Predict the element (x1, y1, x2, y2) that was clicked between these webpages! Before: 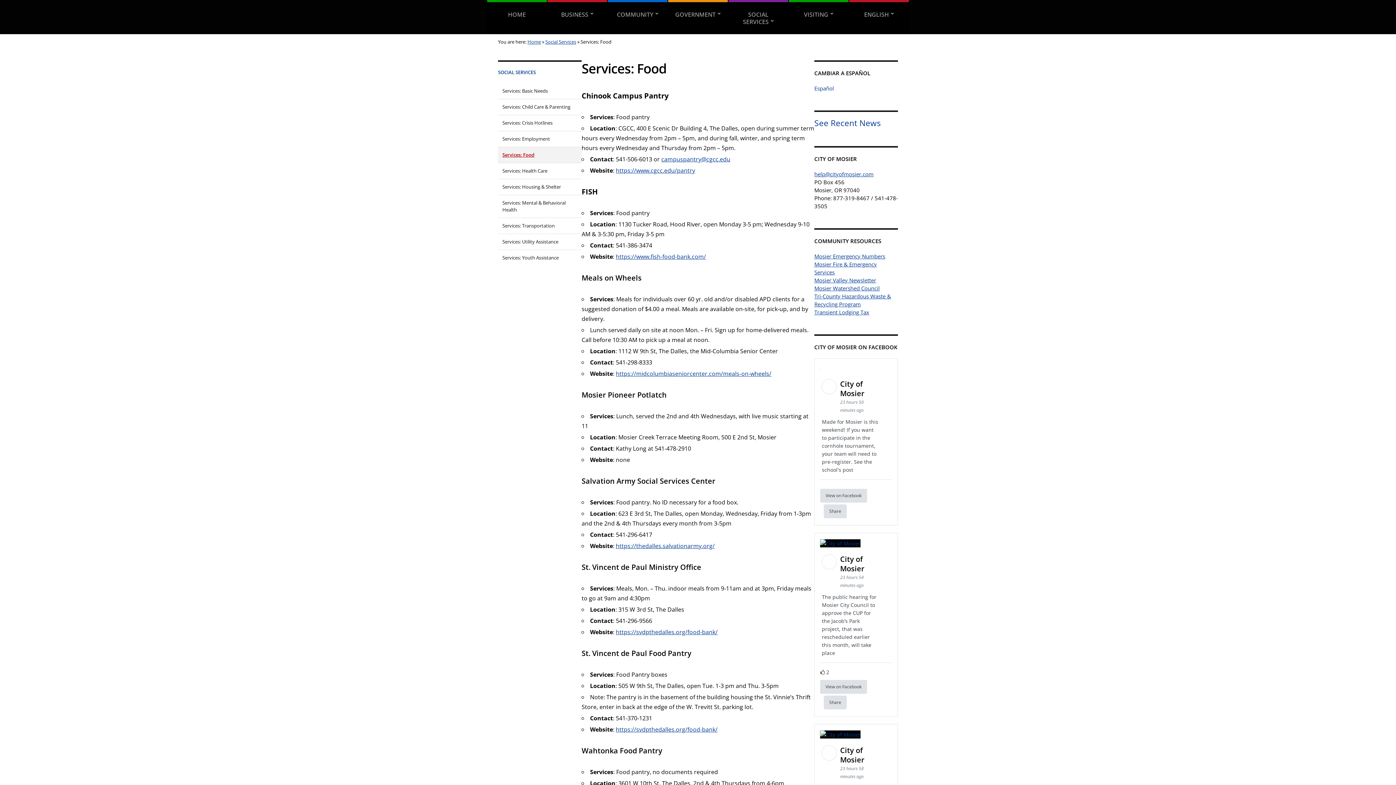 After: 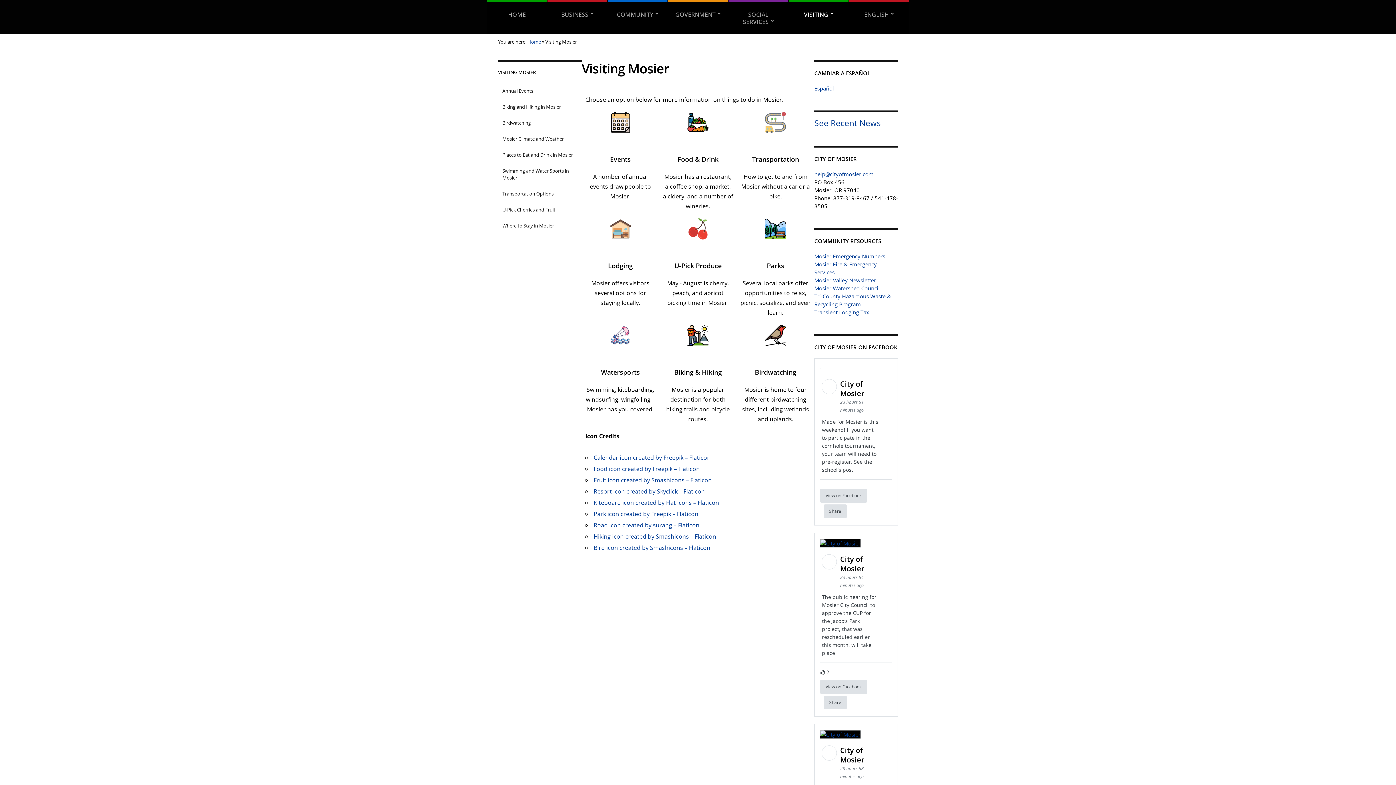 Action: label: VISITING bbox: (789, 0, 848, 34)